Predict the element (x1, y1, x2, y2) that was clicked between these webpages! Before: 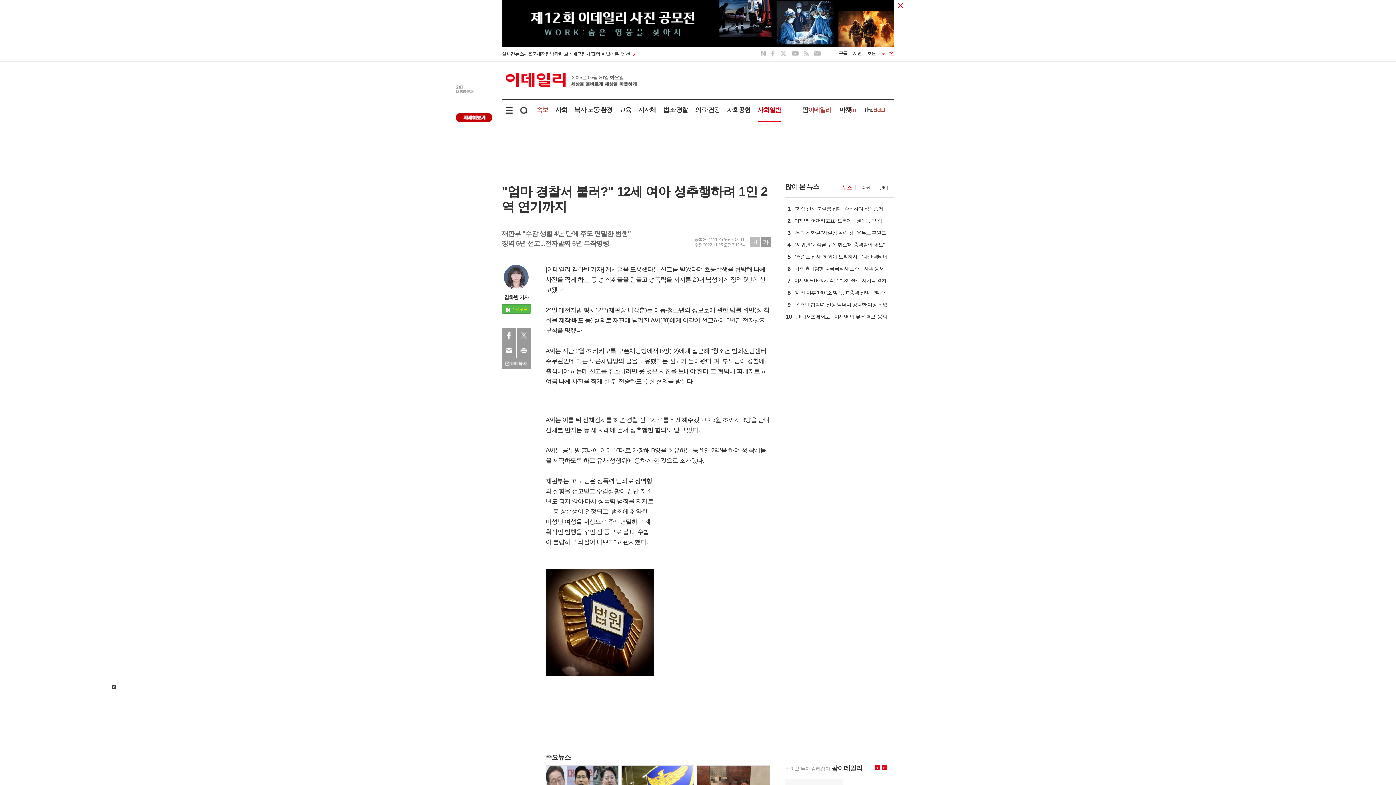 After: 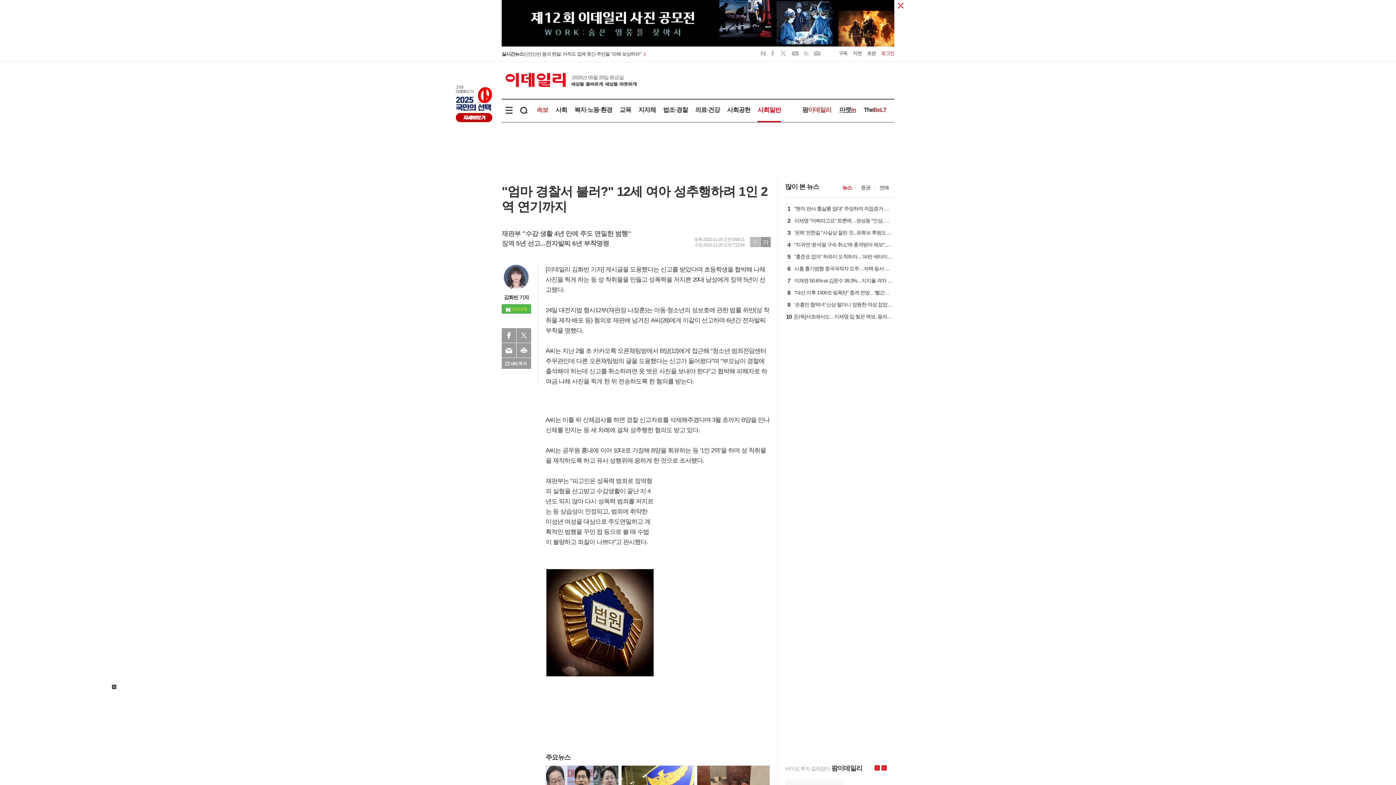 Action: bbox: (839, 106, 856, 113) label: 마켓in